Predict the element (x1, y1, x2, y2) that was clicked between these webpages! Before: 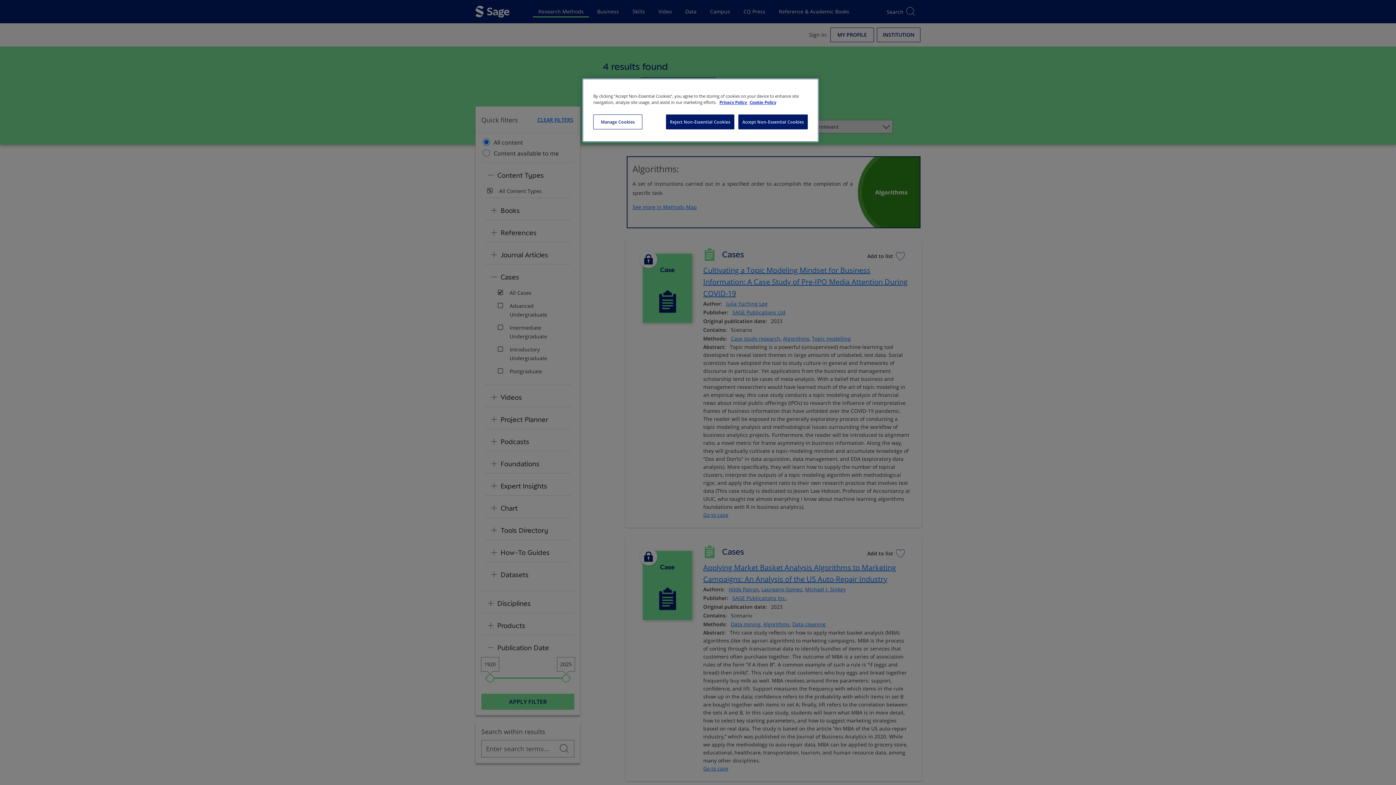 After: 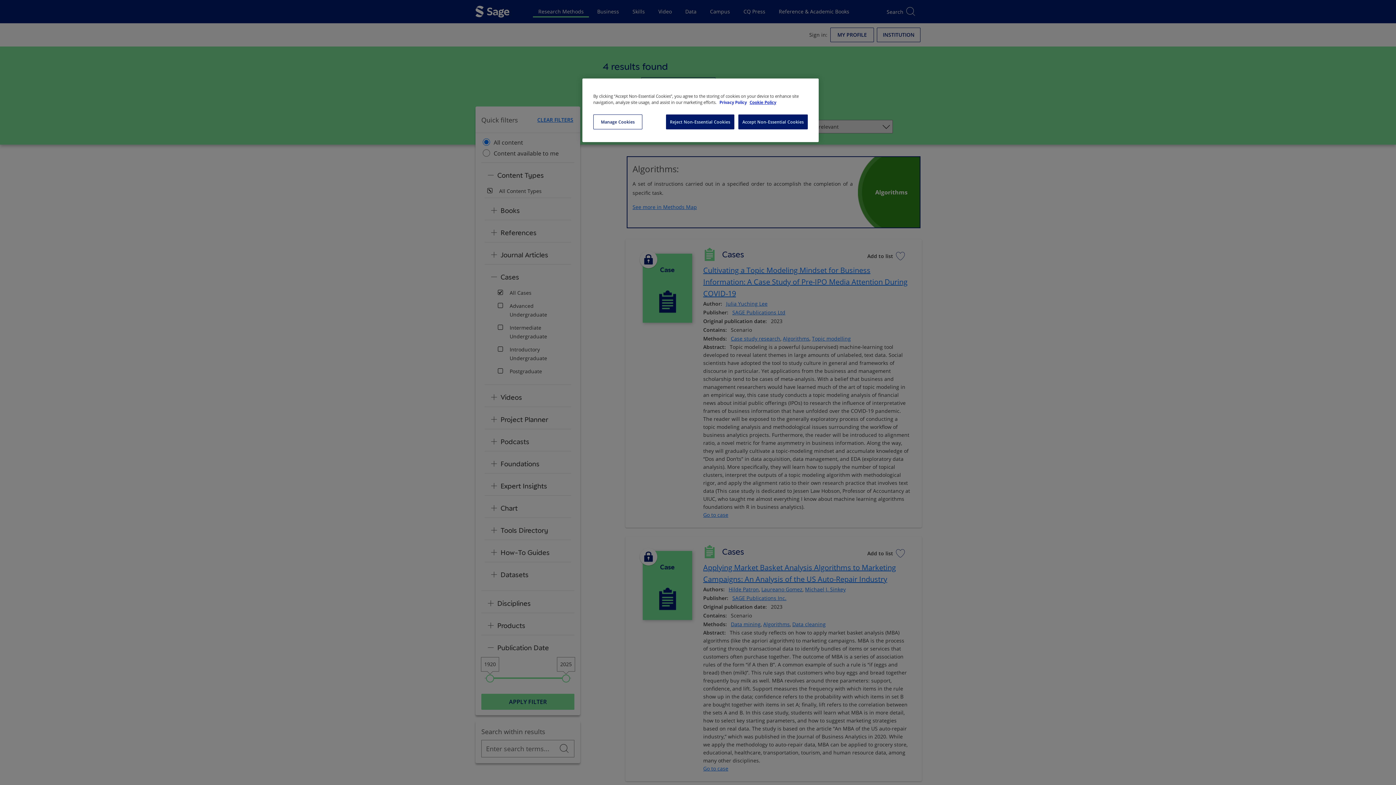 Action: bbox: (719, 99, 748, 105) label: More information about your privacy, opens in a new tab